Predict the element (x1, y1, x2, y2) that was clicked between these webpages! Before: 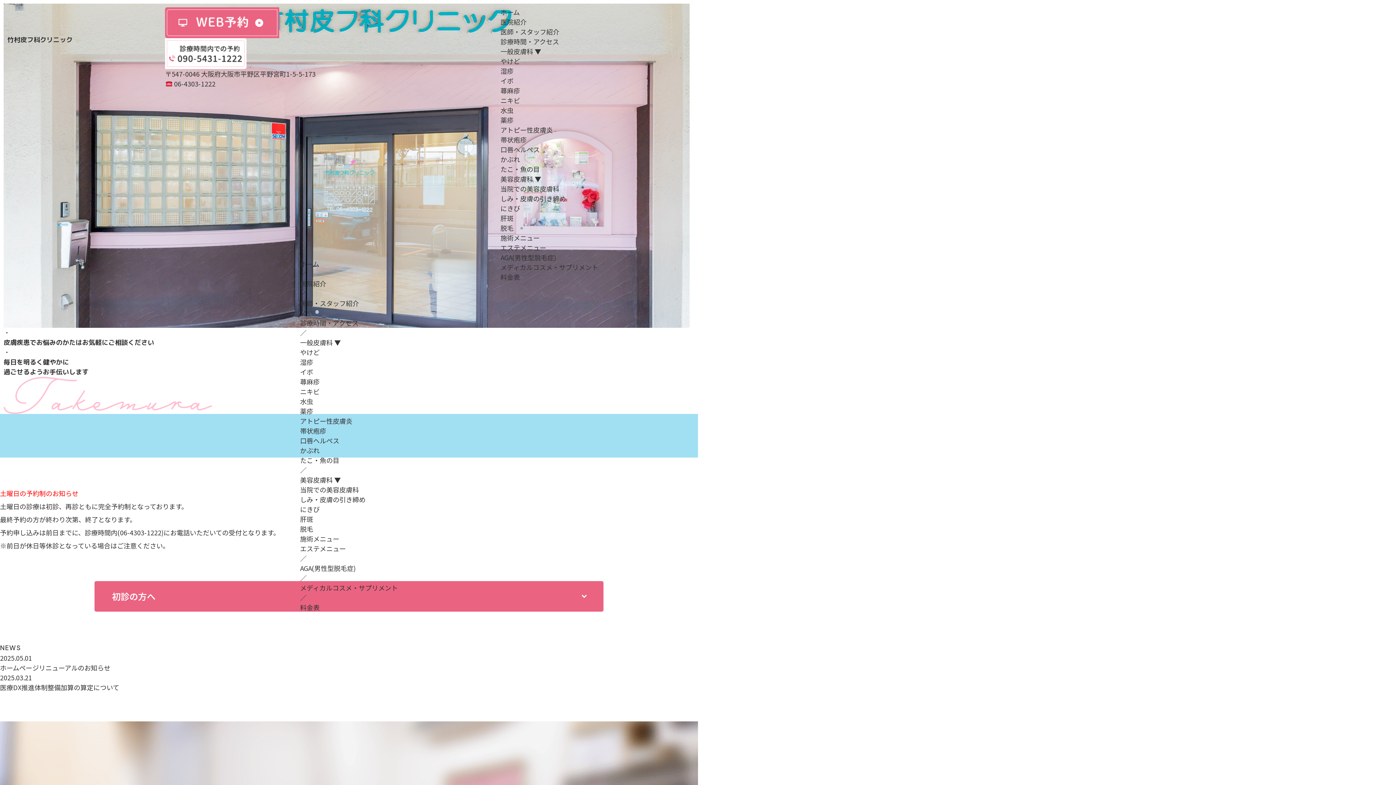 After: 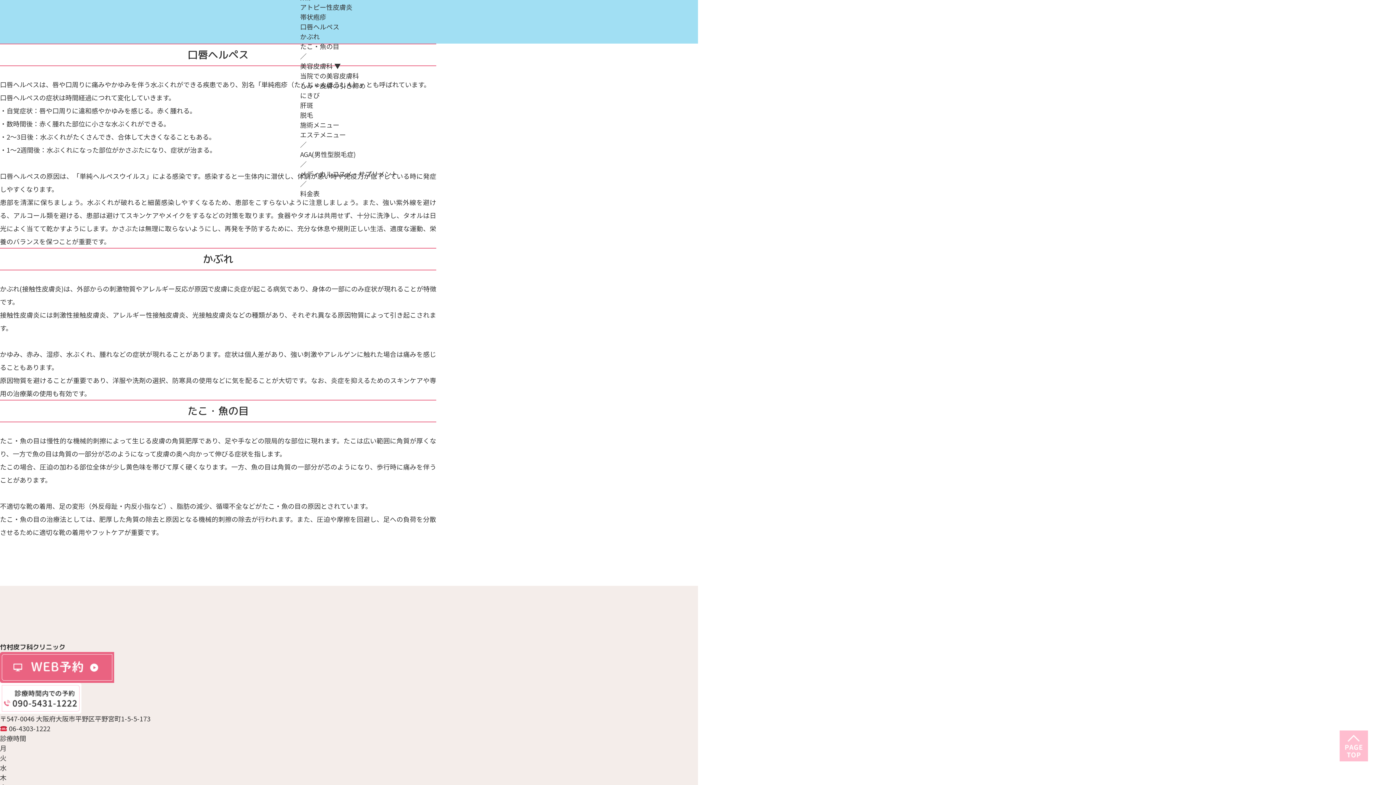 Action: bbox: (300, 436, 339, 445) label: 口唇ヘルペス